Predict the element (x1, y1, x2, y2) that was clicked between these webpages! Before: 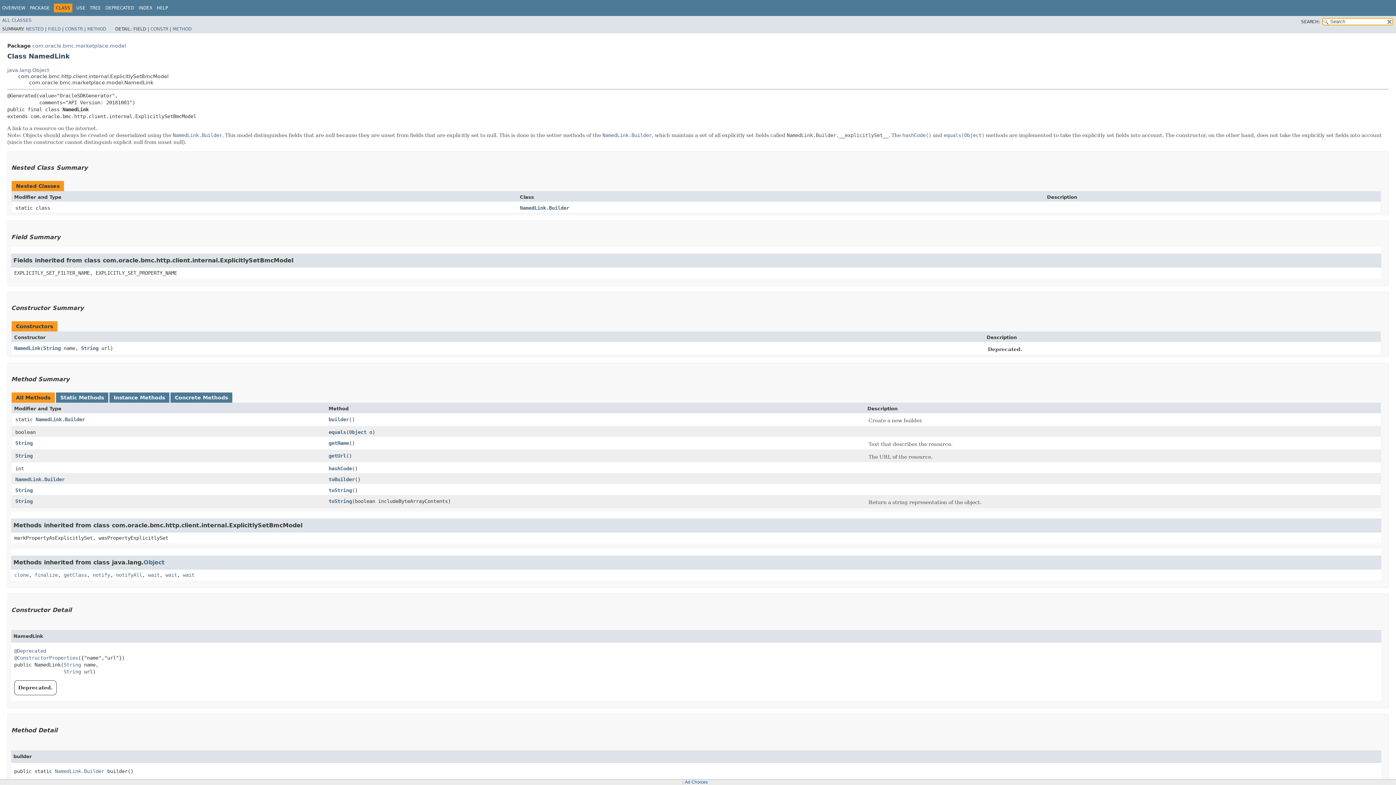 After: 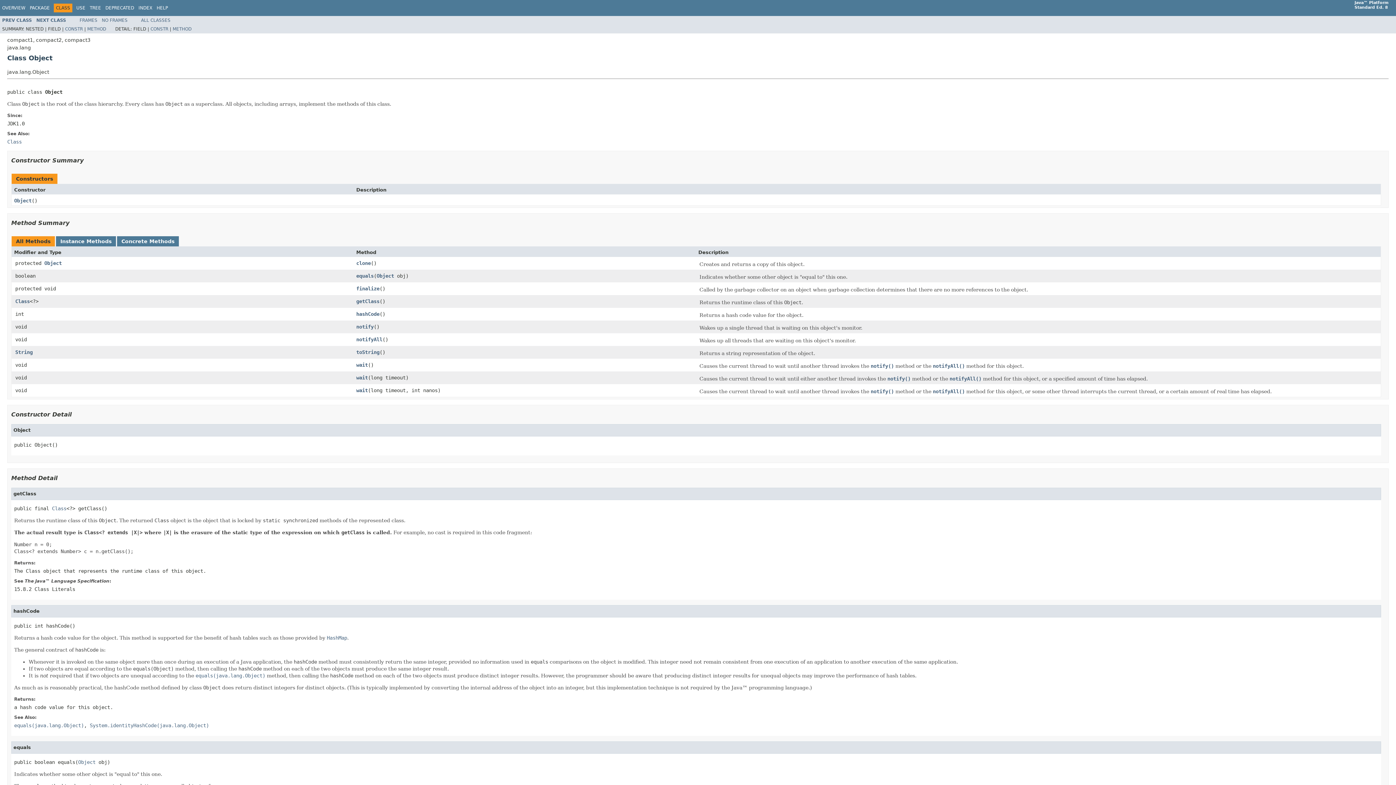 Action: bbox: (7, 67, 49, 72) label: java.lang.Object